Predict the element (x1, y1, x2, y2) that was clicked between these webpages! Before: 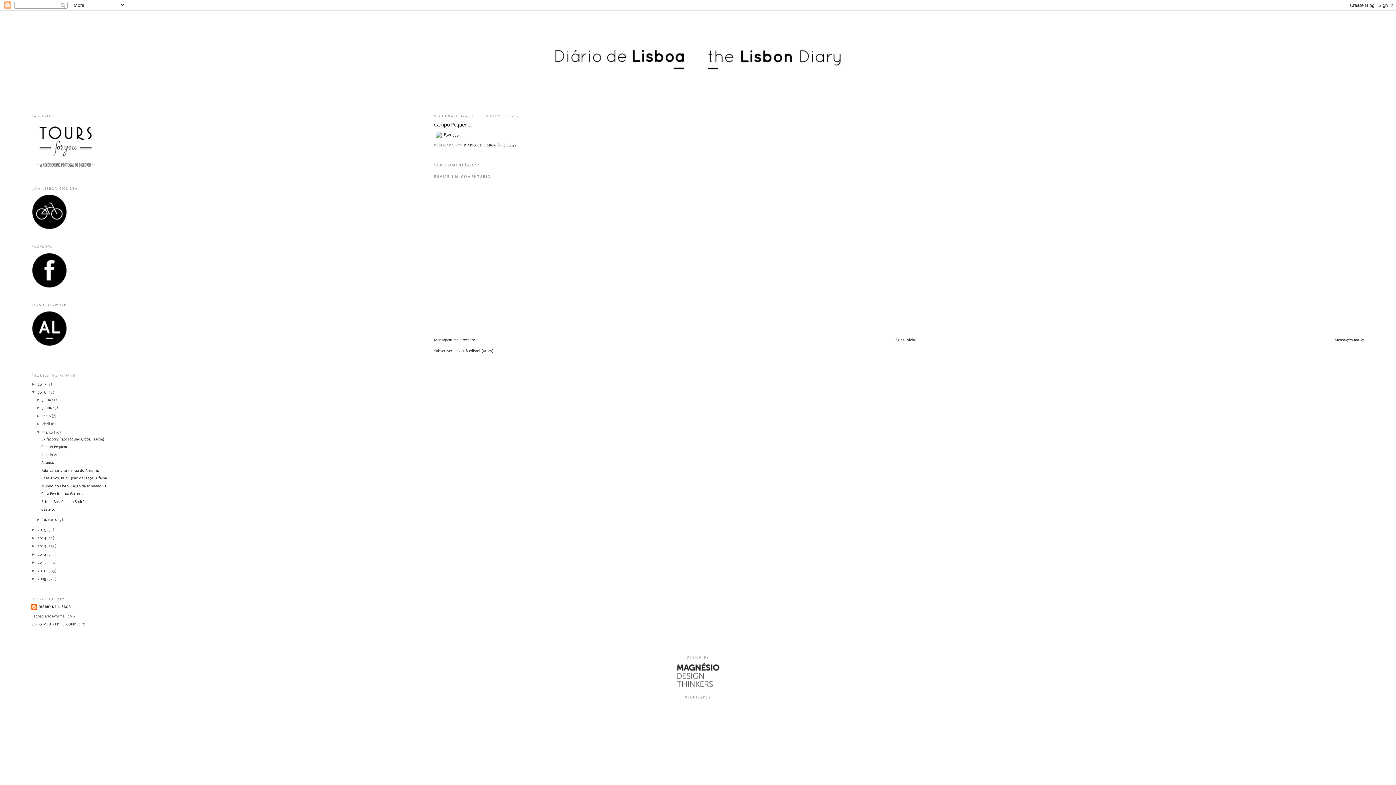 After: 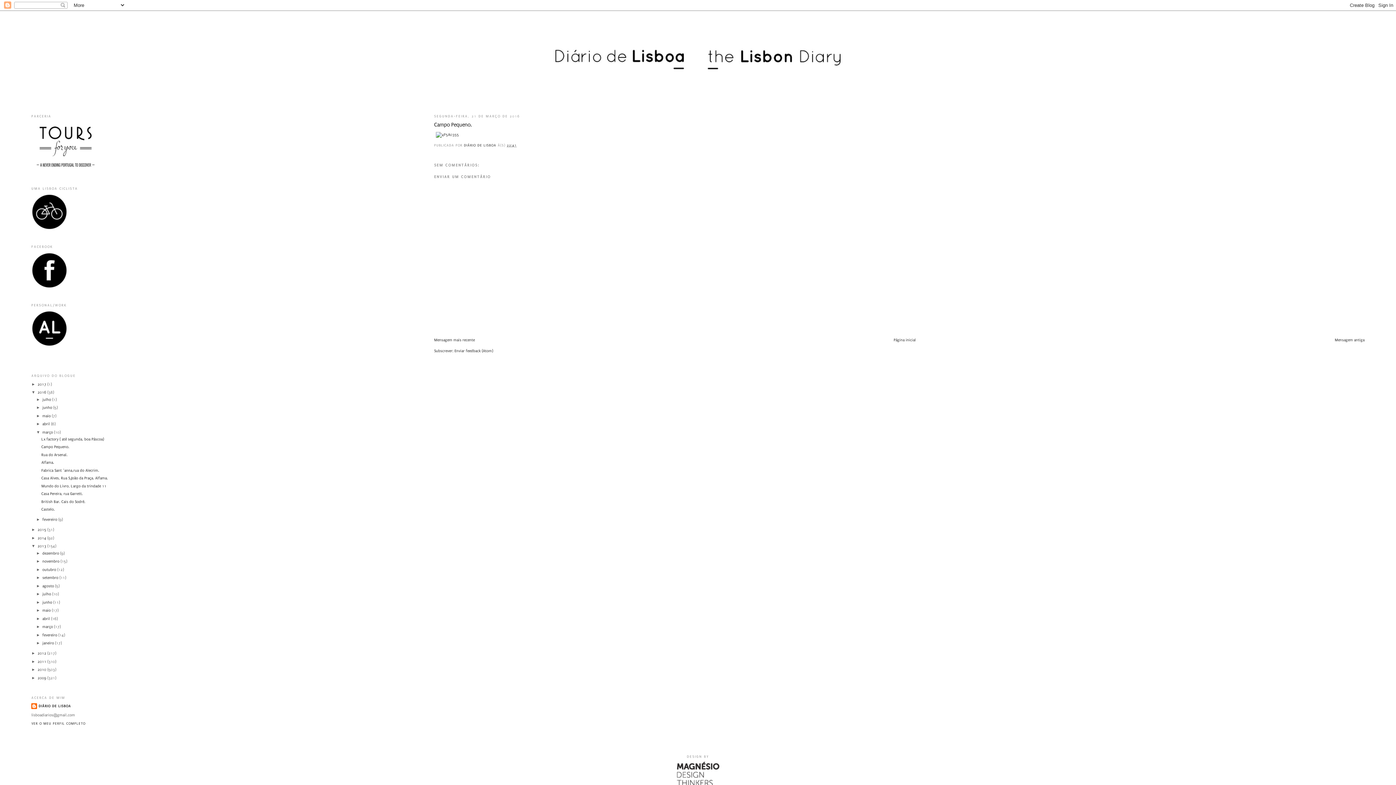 Action: label: ►   bbox: (31, 544, 37, 548)